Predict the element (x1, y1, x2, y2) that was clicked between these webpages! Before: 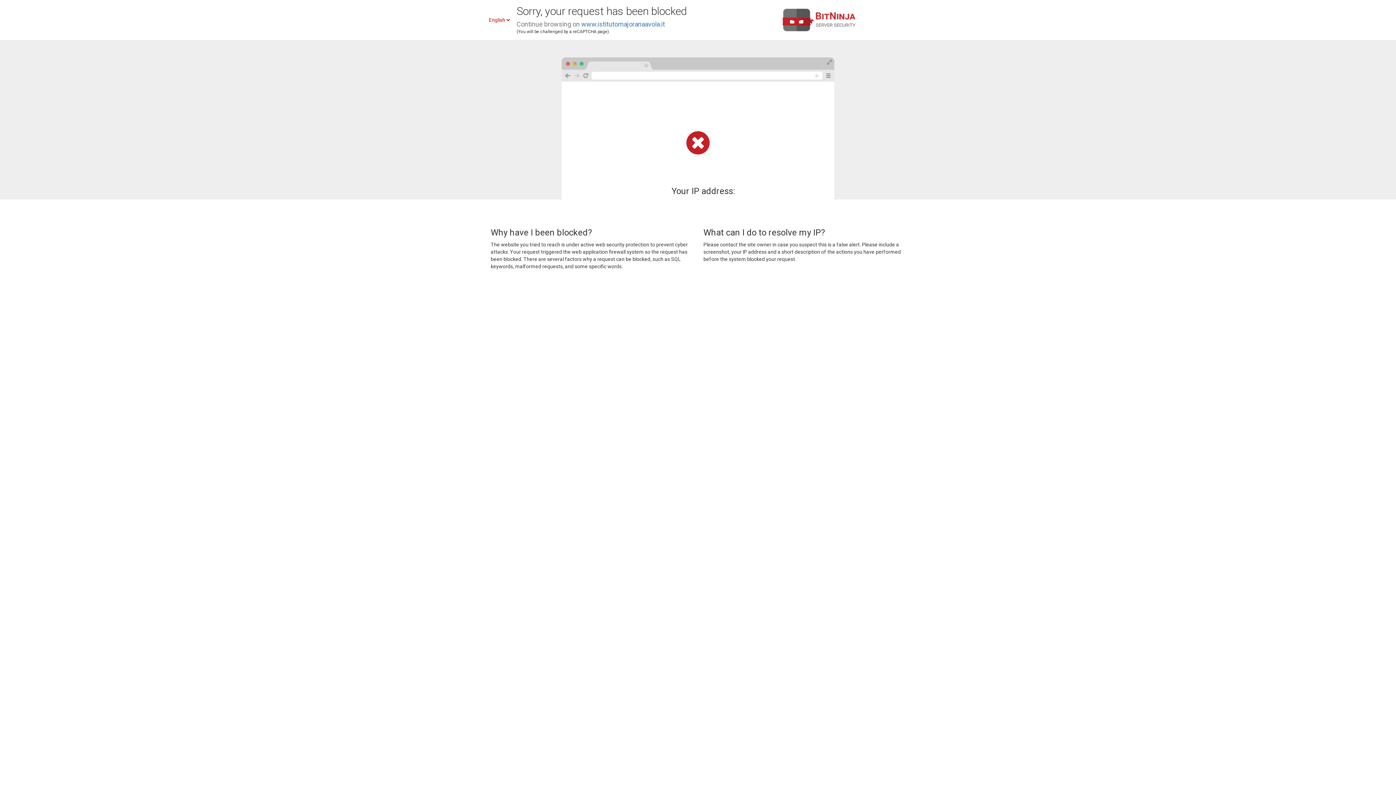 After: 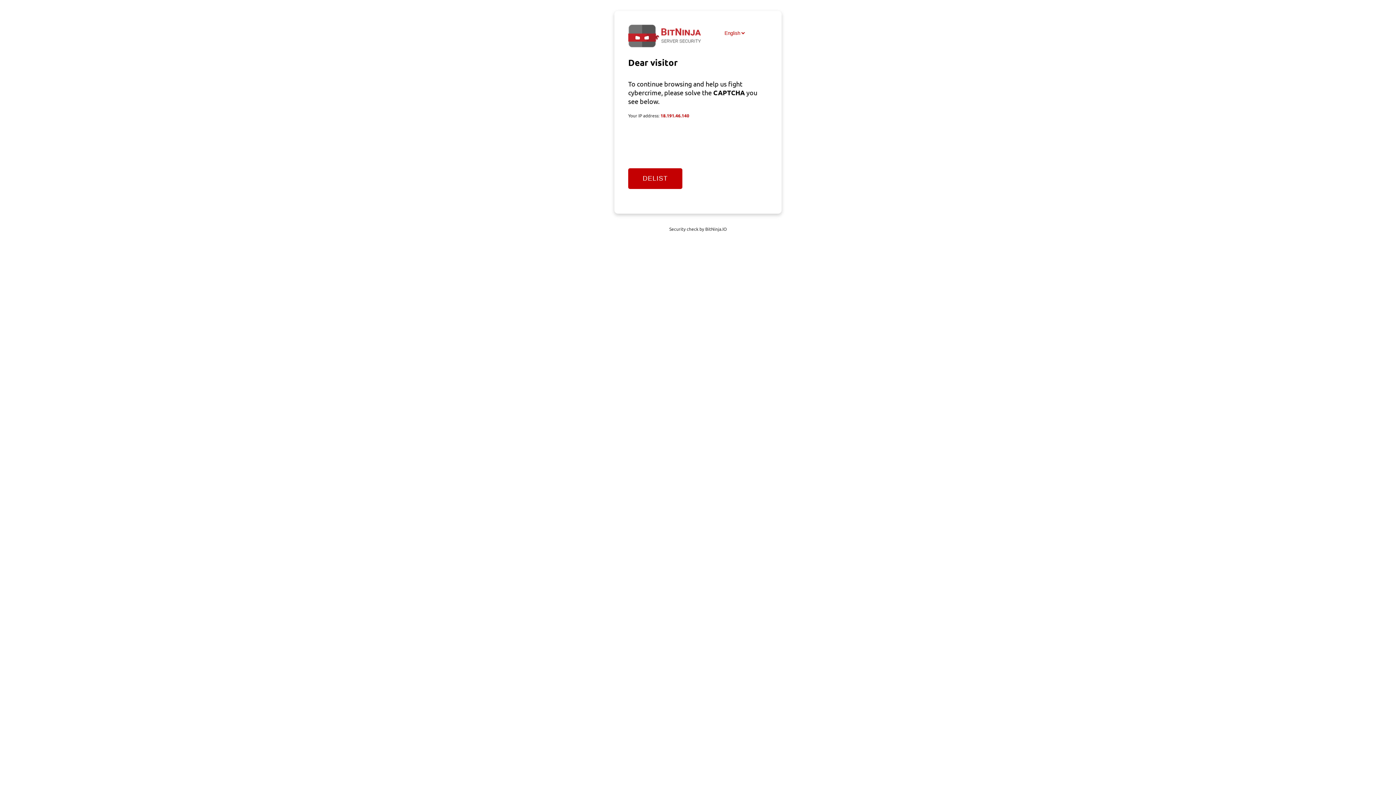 Action: bbox: (581, 20, 665, 28) label: www.istitutomajoranaavola.it